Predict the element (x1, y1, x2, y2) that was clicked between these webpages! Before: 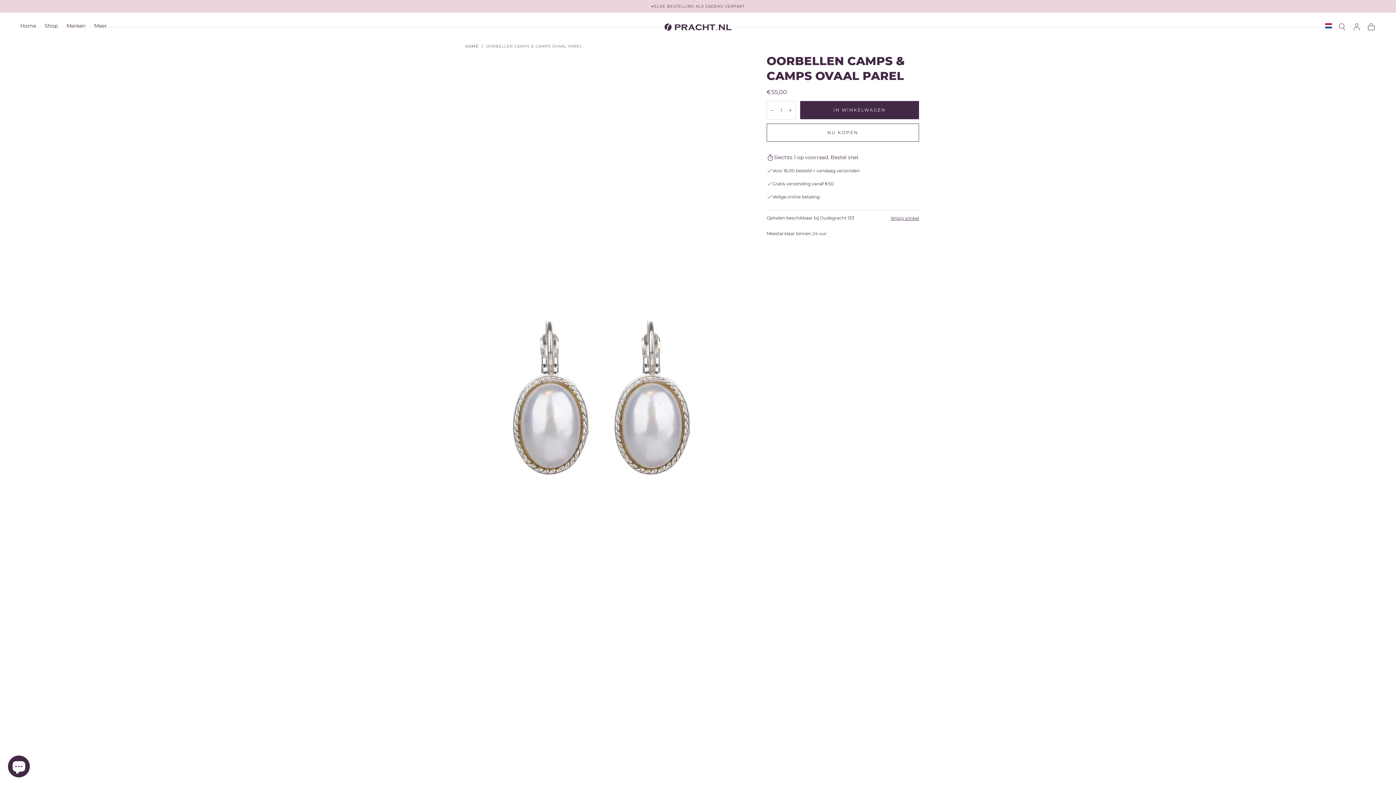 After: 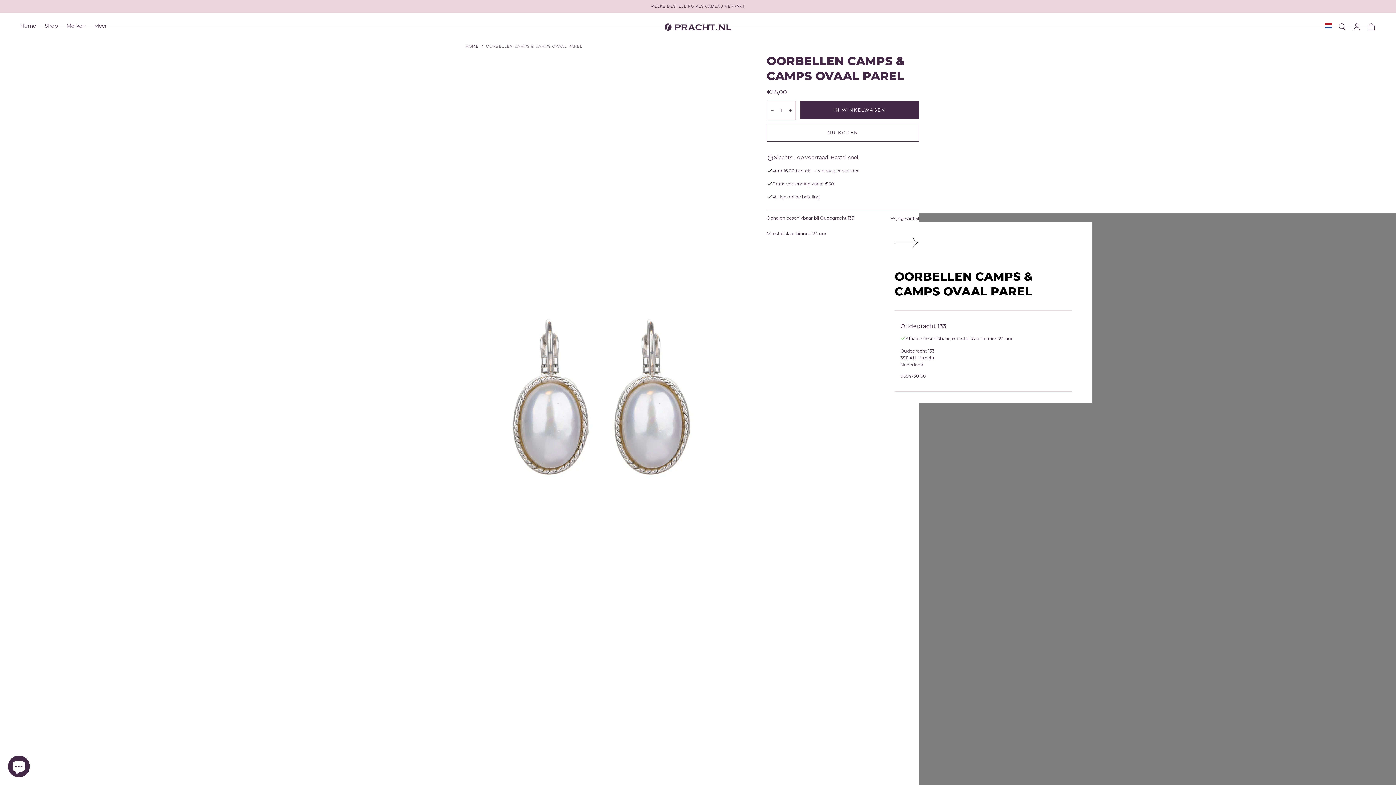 Action: bbox: (874, 213, 919, 222) label: Wijzig winkel